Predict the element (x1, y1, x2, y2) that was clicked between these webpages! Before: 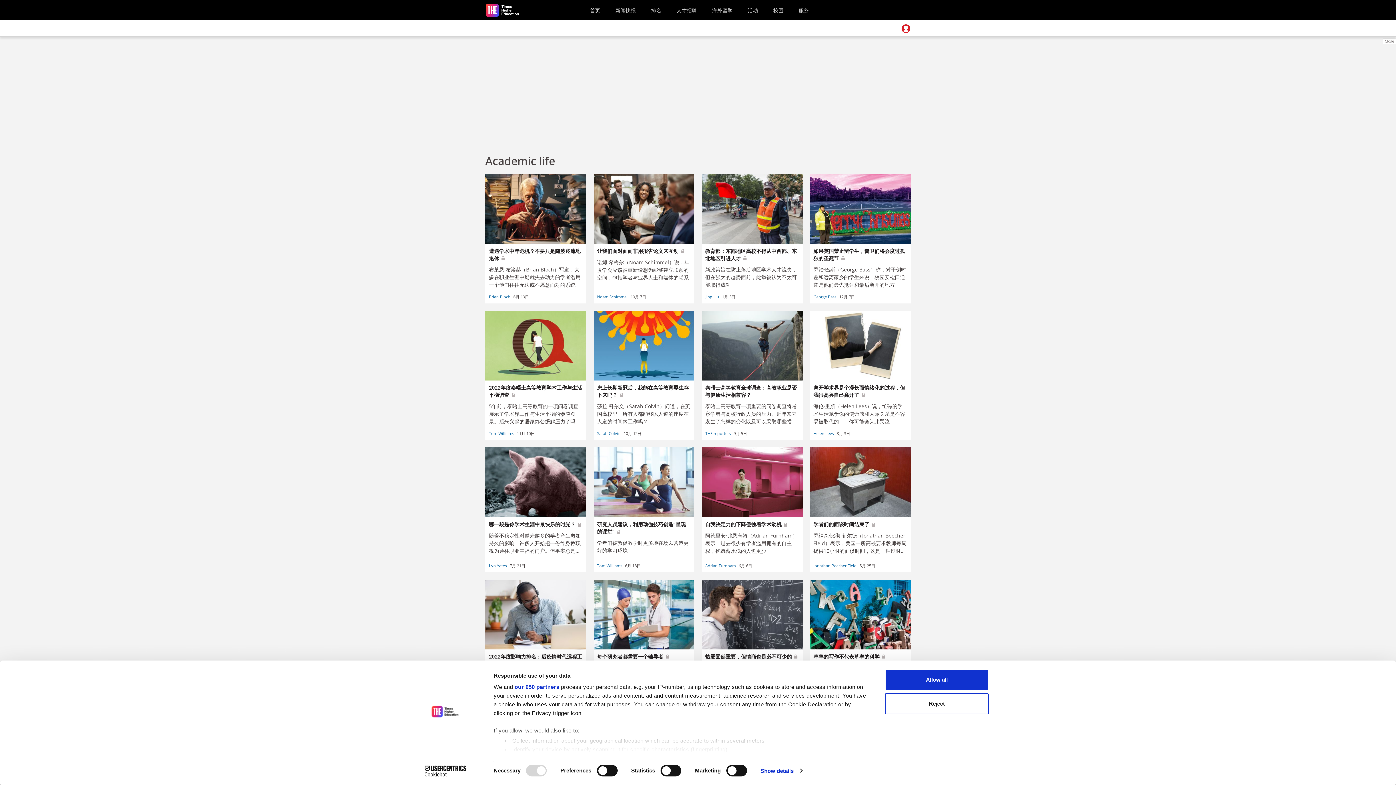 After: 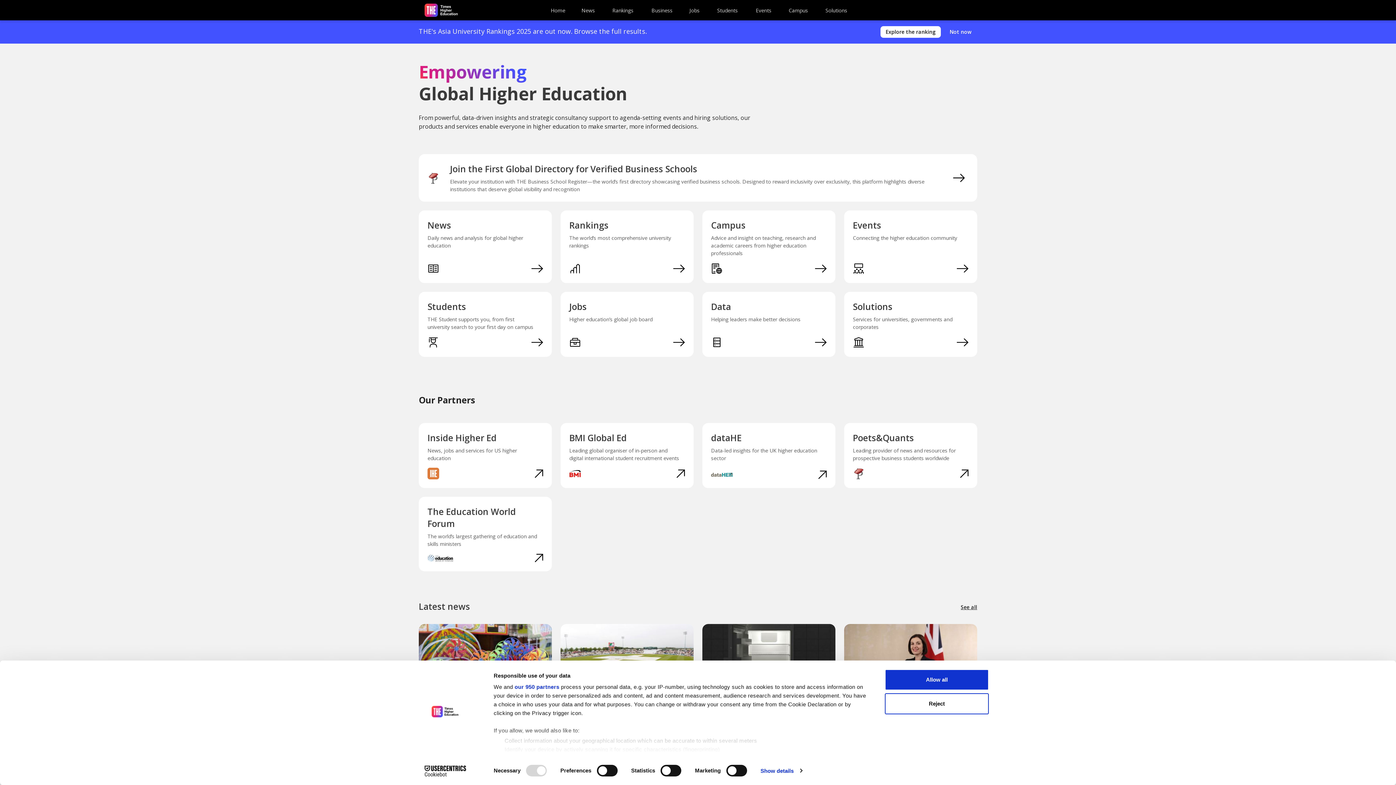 Action: bbox: (485, 3, 522, 16)